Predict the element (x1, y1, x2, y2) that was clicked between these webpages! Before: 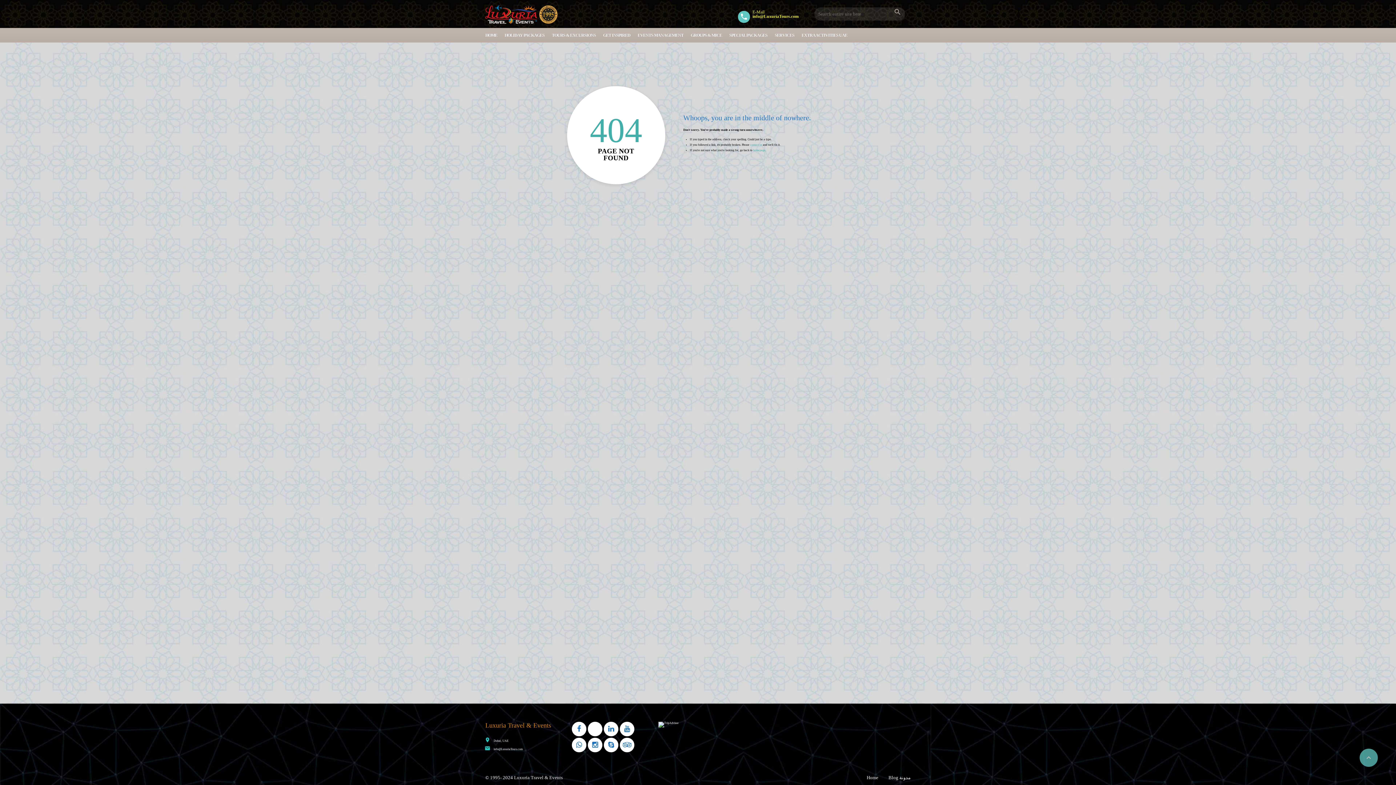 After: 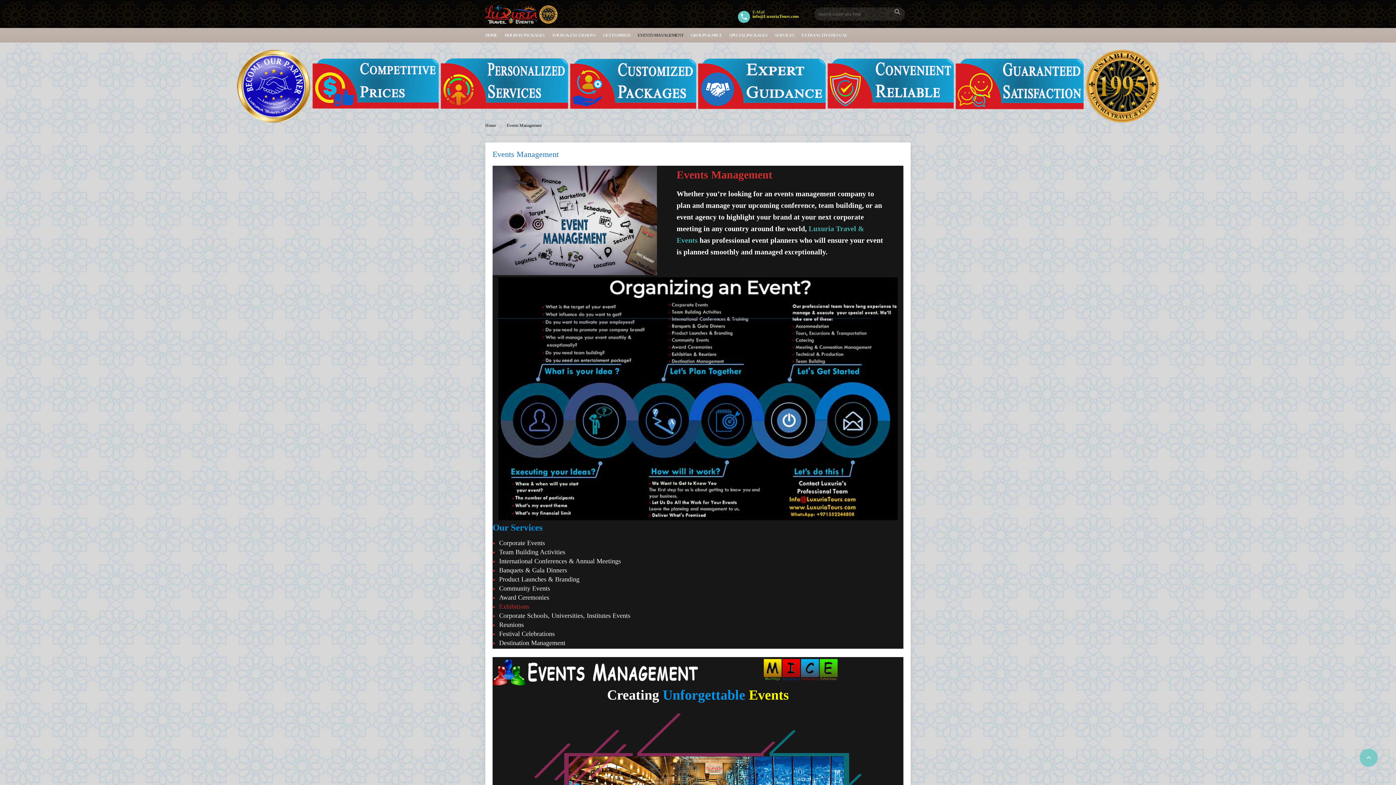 Action: label: EVENTS MANAGEMENT bbox: (637, 28, 683, 42)